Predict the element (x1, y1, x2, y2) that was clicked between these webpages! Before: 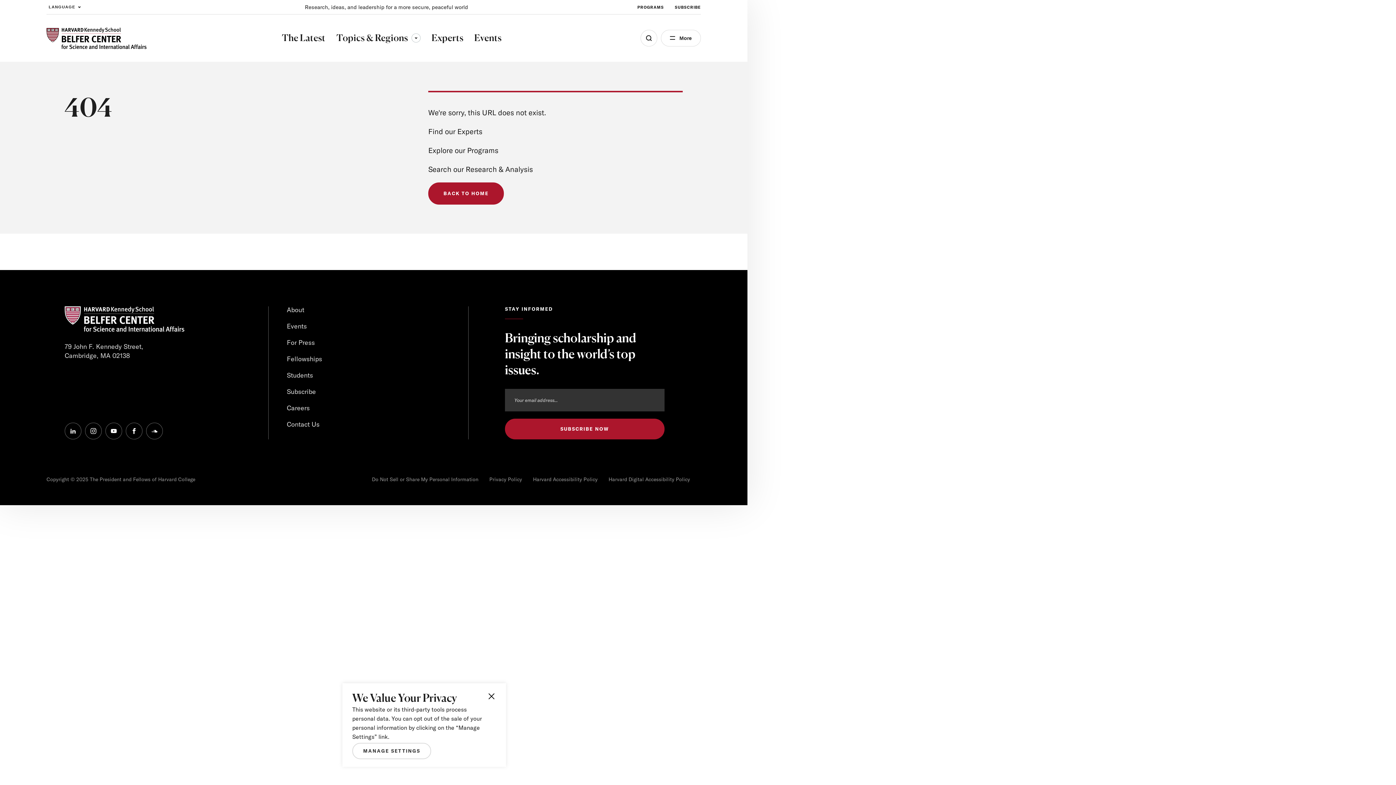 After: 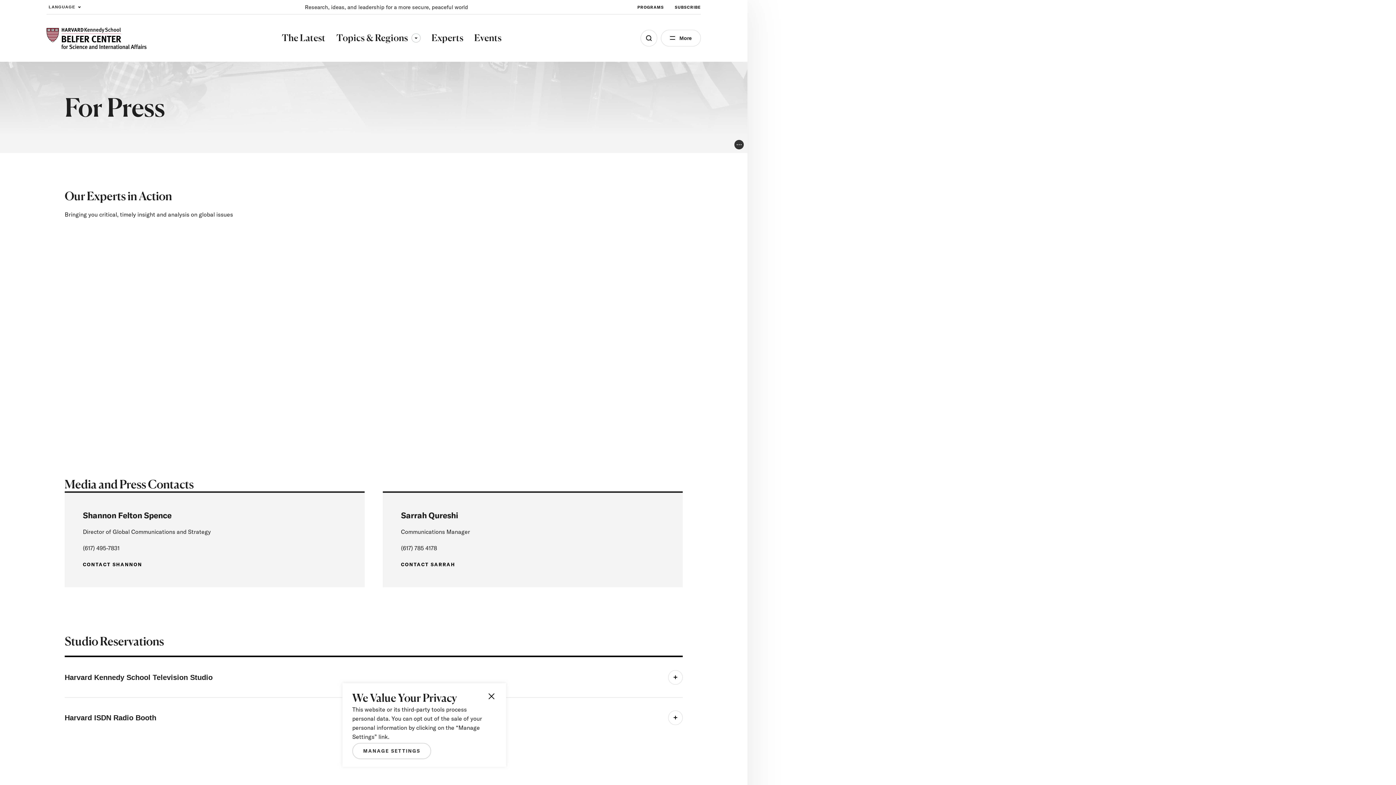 Action: label: For Press bbox: (286, 338, 314, 346)